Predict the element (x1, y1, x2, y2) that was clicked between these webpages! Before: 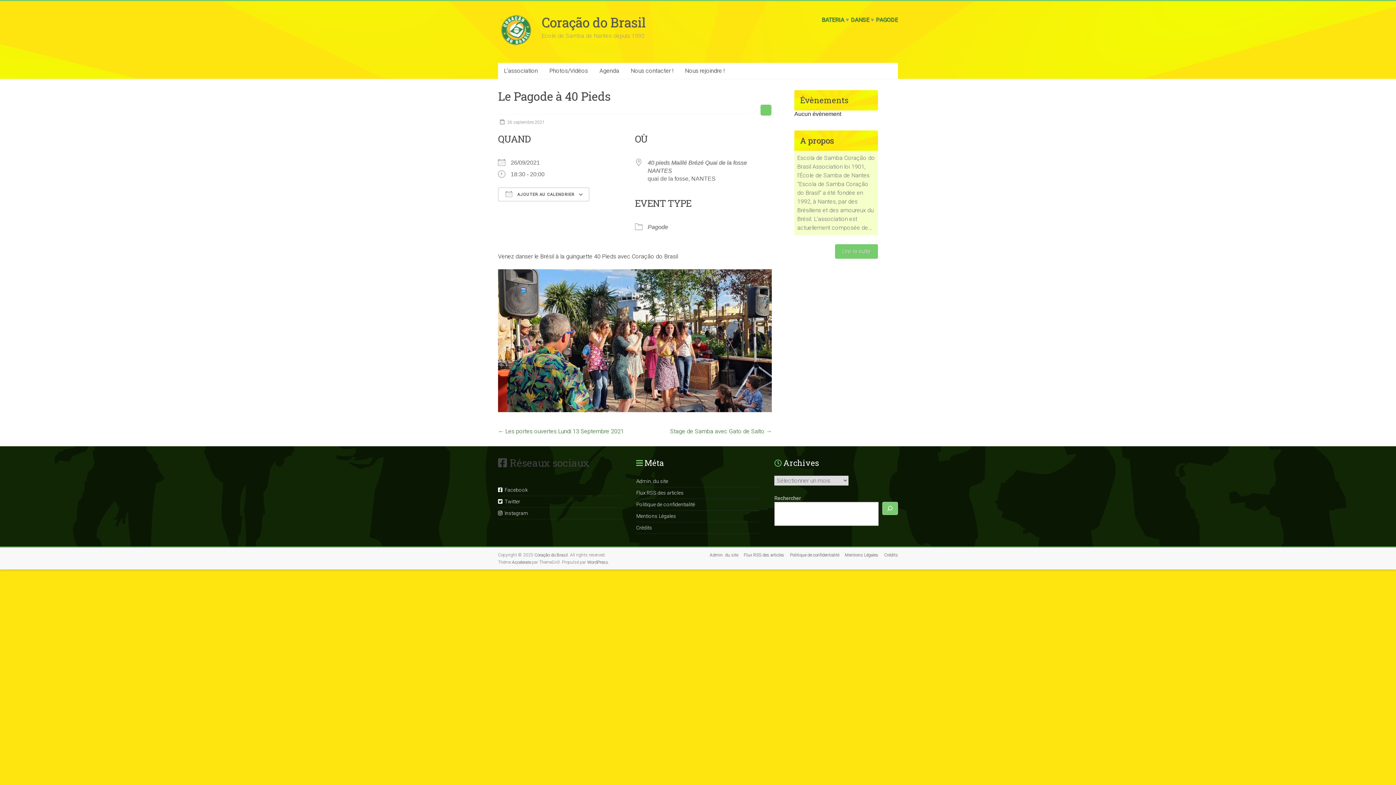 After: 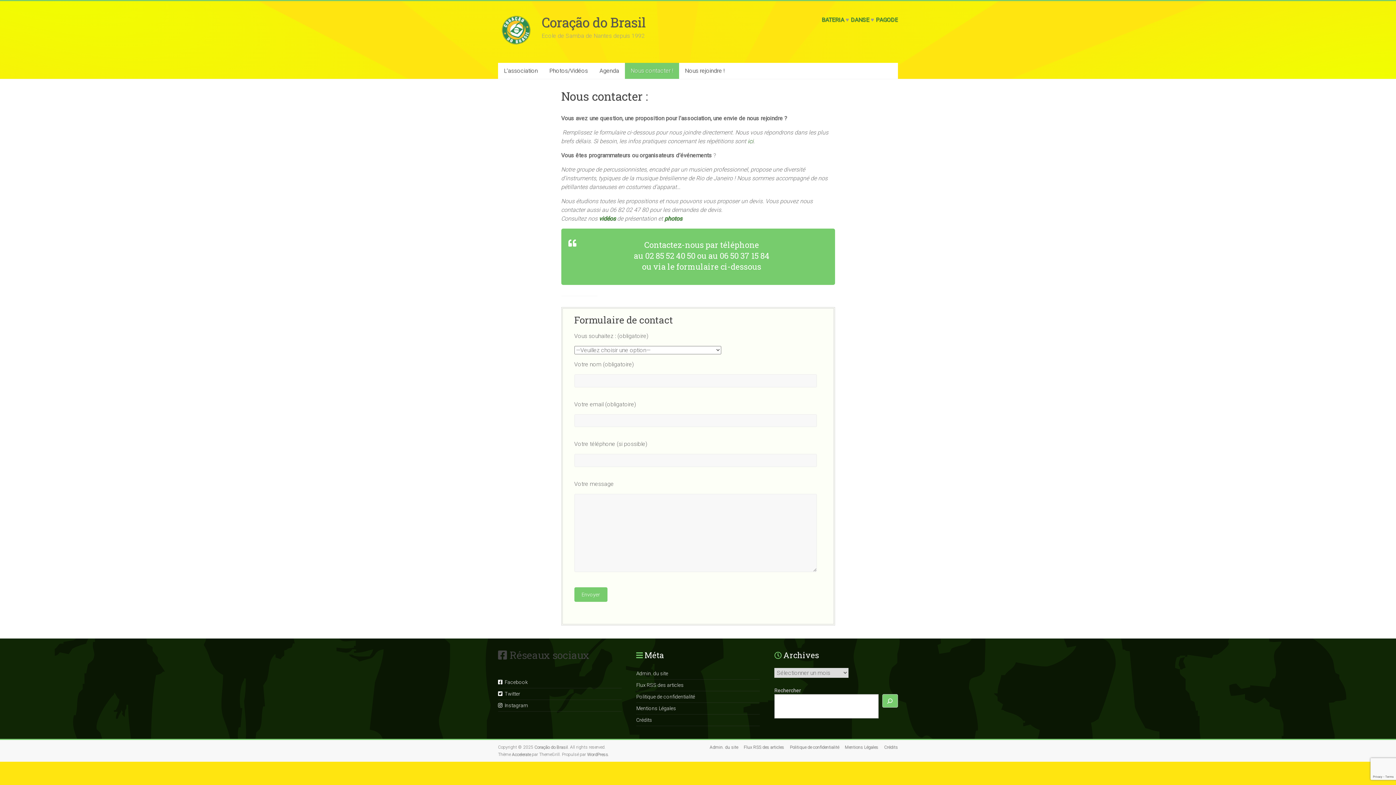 Action: label: Nous contacter ! bbox: (625, 62, 679, 78)